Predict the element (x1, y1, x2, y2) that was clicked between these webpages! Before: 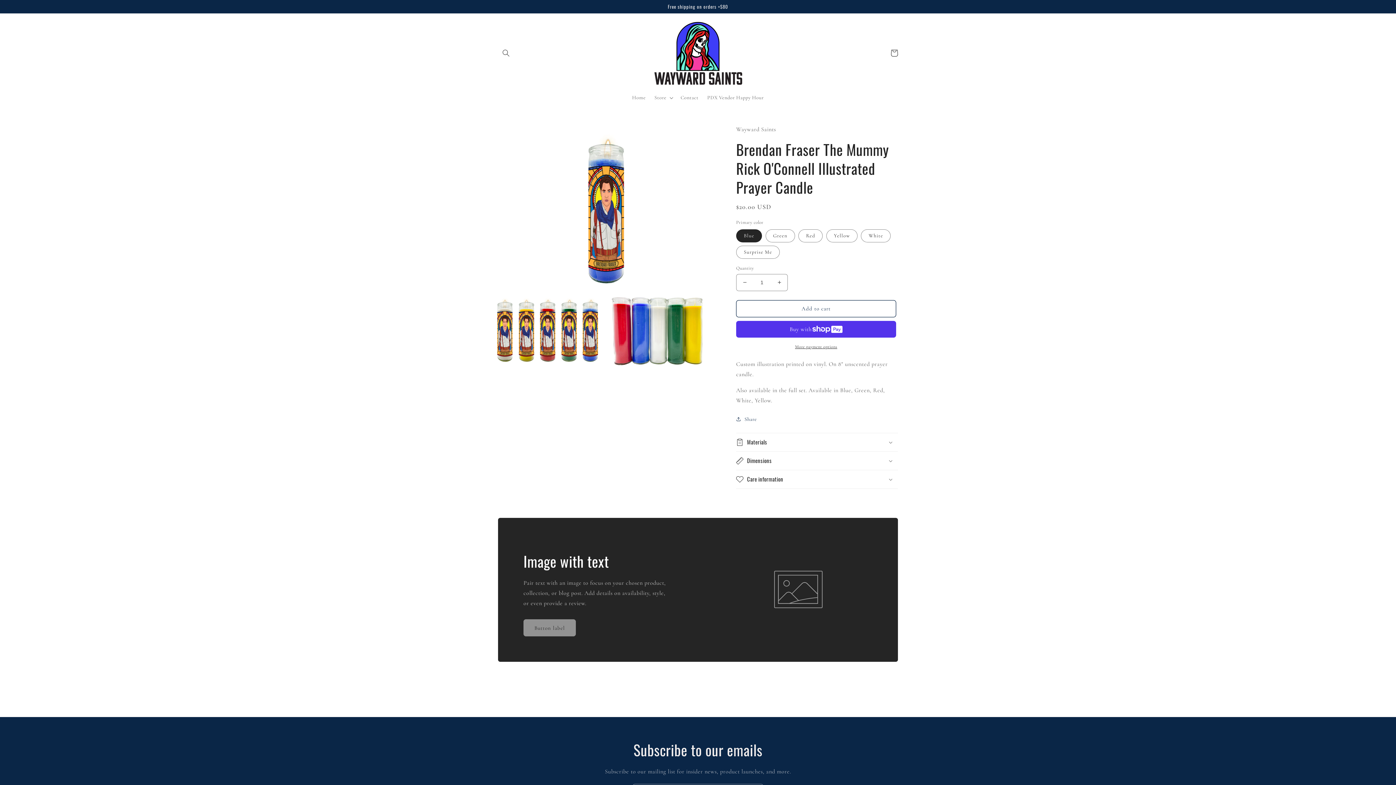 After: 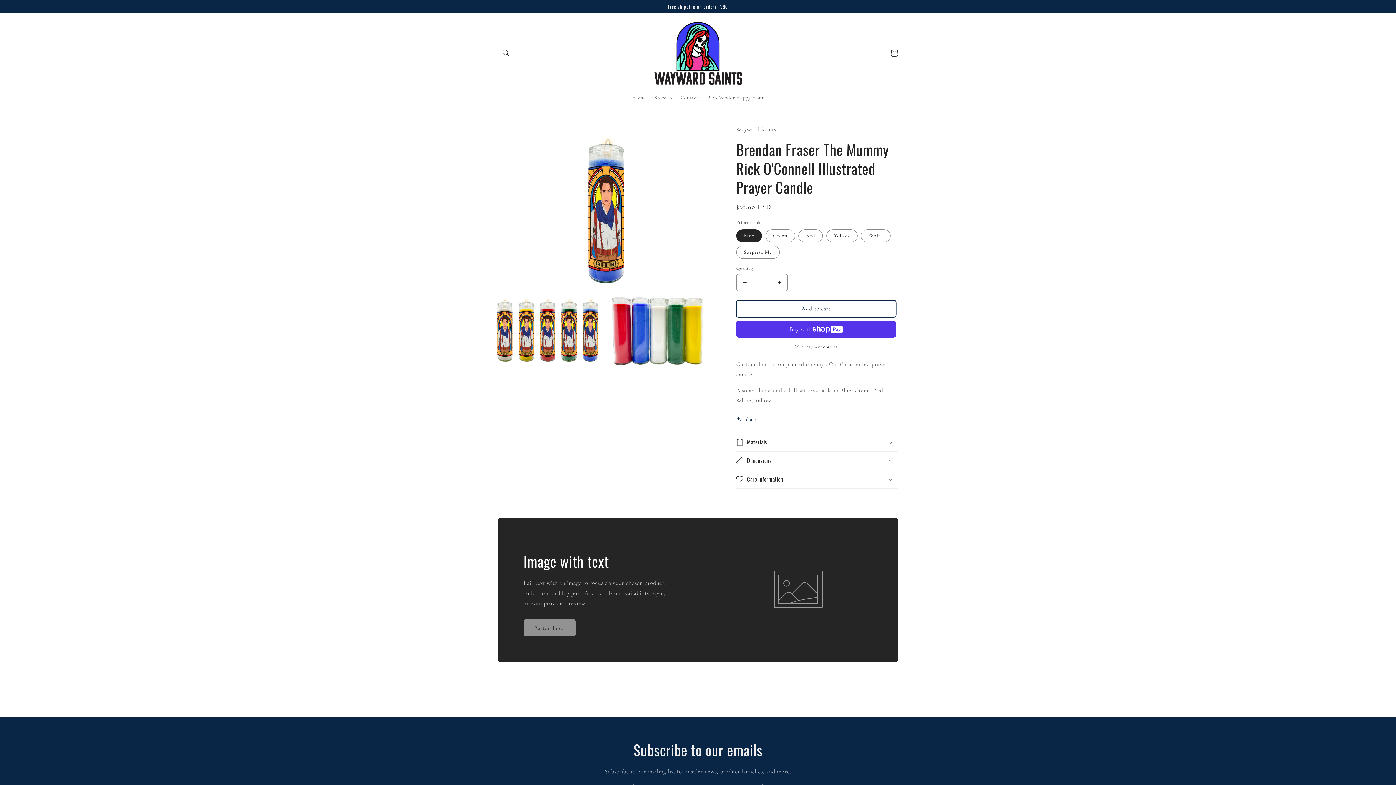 Action: label: Add to cart bbox: (736, 300, 896, 317)